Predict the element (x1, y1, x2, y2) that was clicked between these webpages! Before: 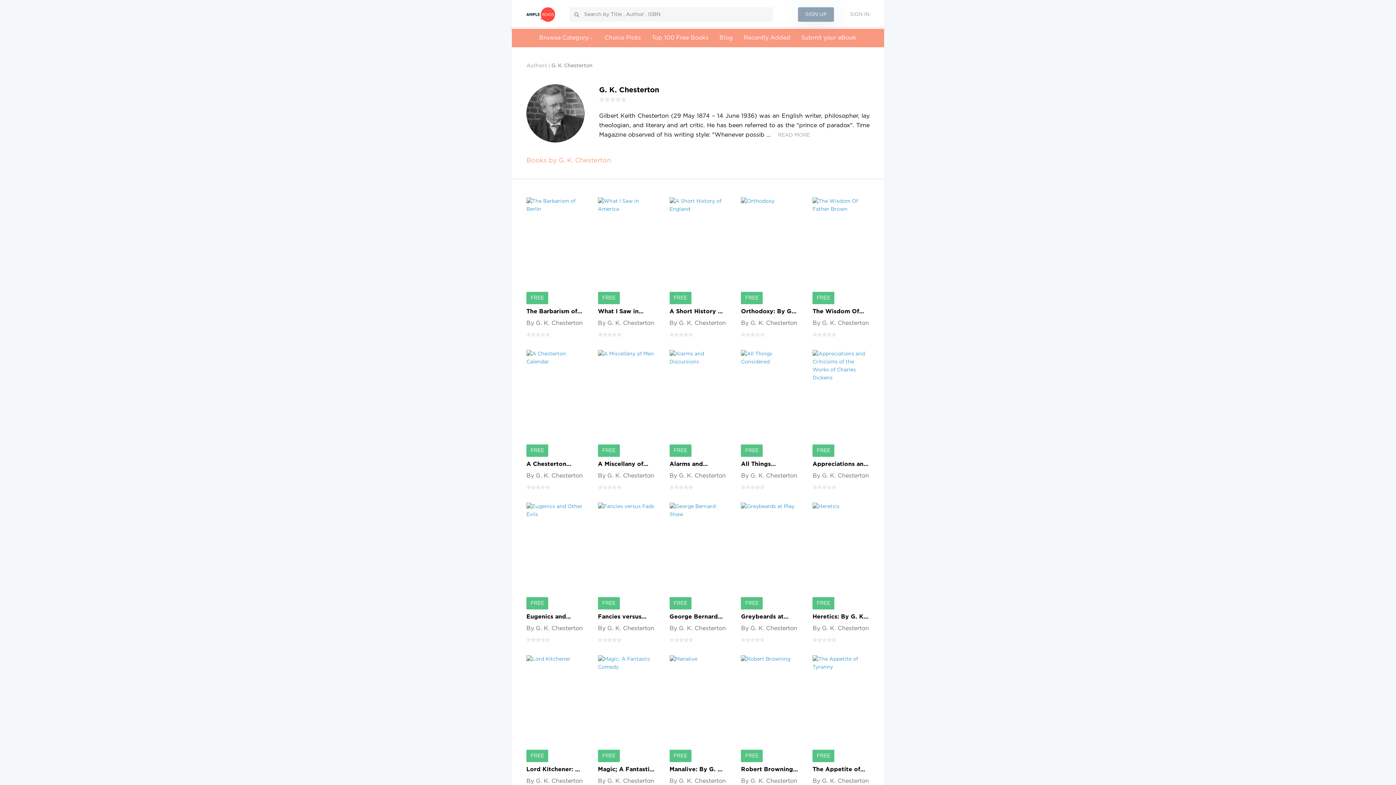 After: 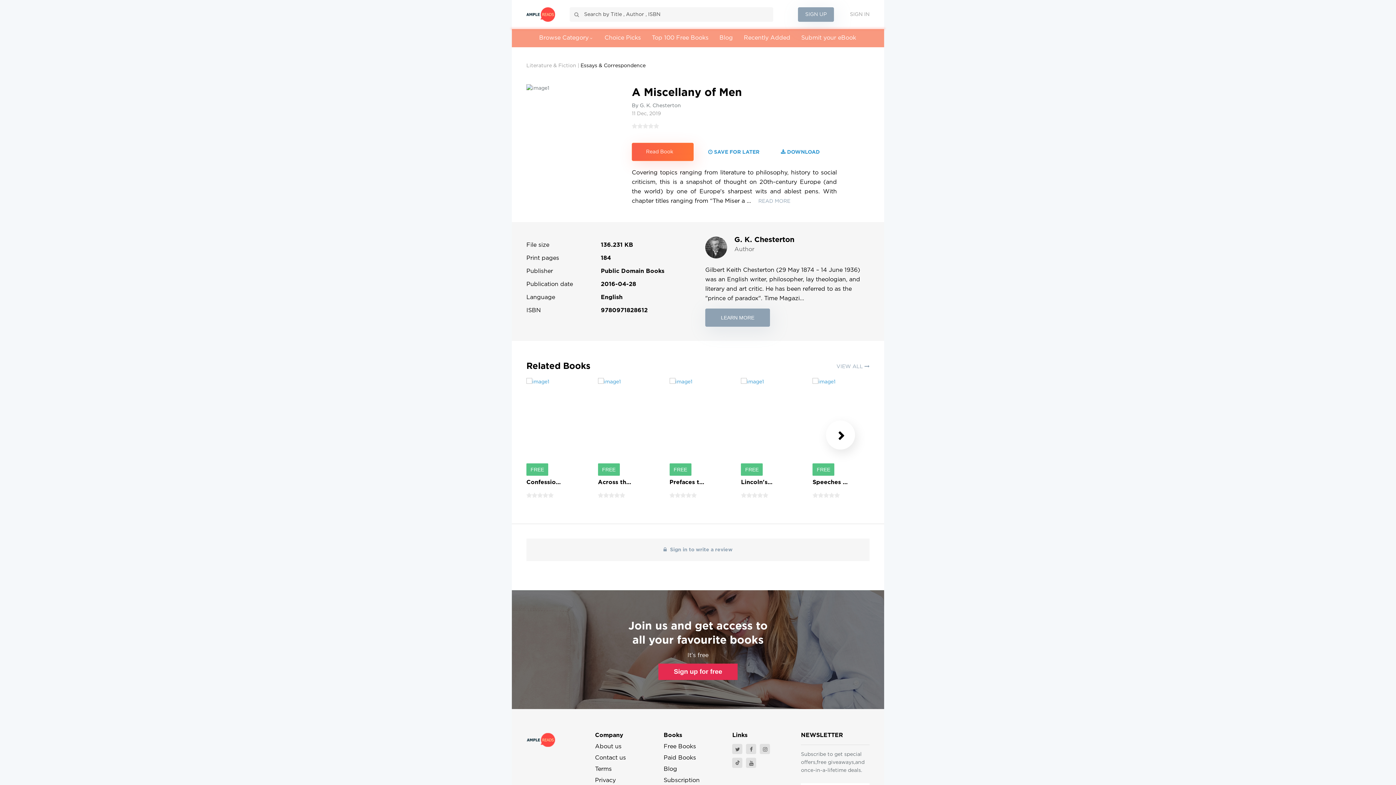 Action: bbox: (598, 350, 655, 441)